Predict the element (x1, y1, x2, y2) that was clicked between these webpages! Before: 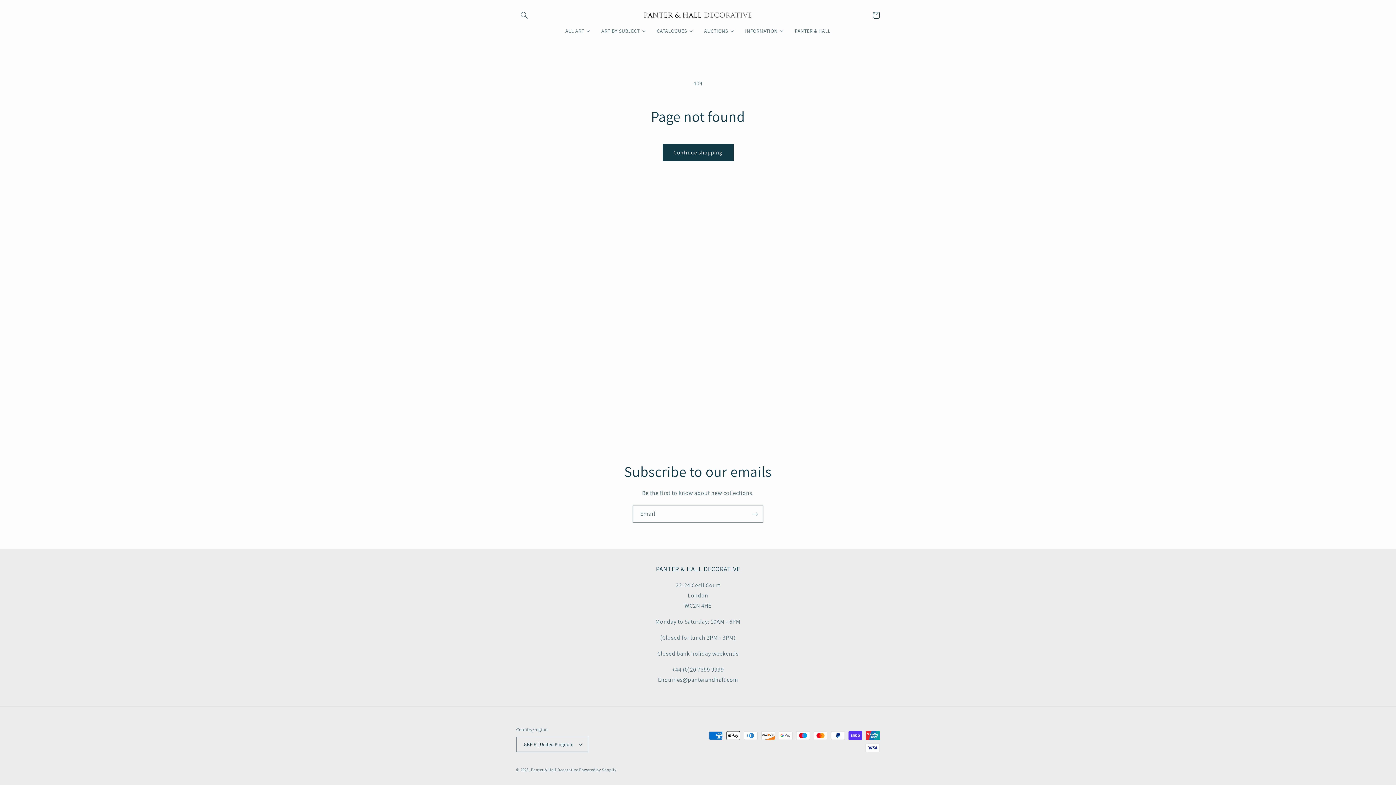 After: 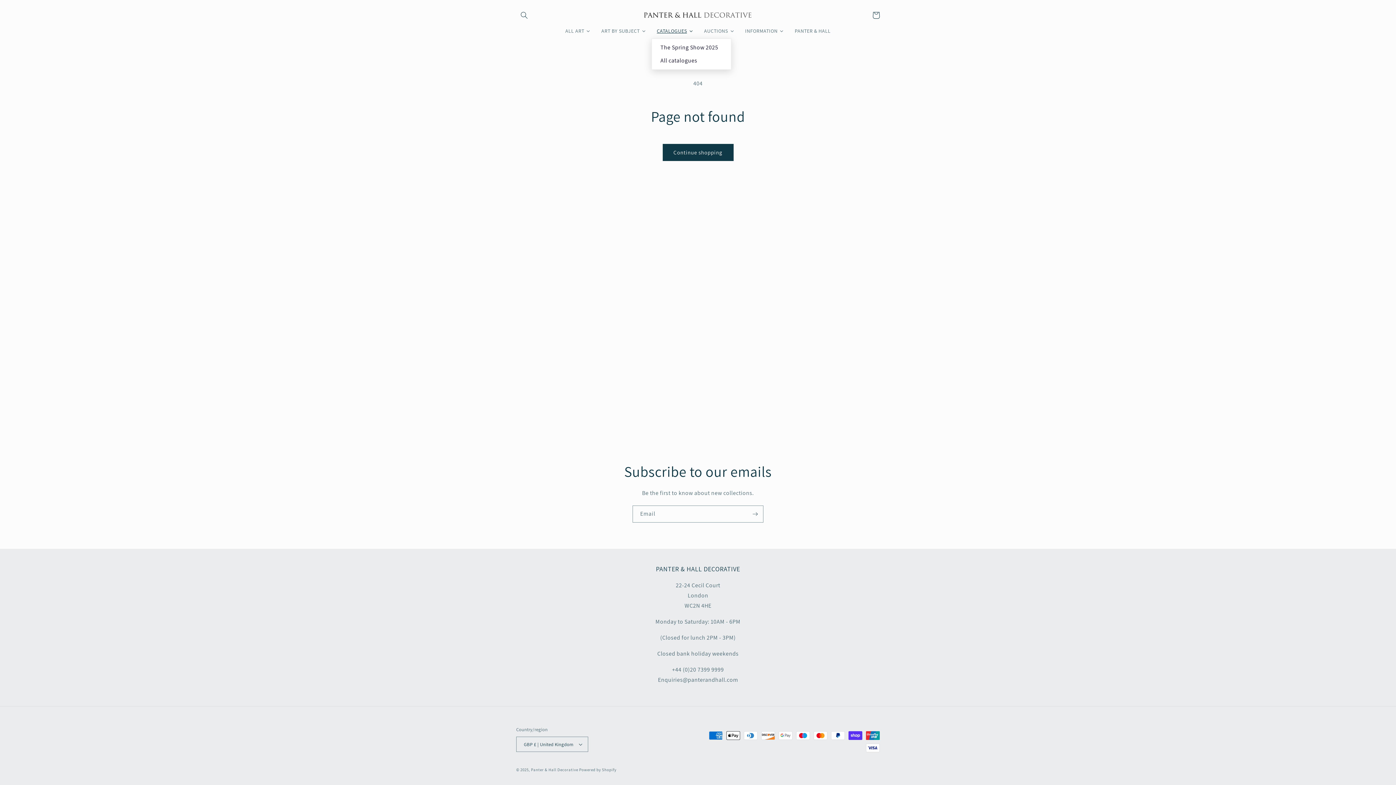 Action: label: CATALOGUES bbox: (651, 23, 698, 38)